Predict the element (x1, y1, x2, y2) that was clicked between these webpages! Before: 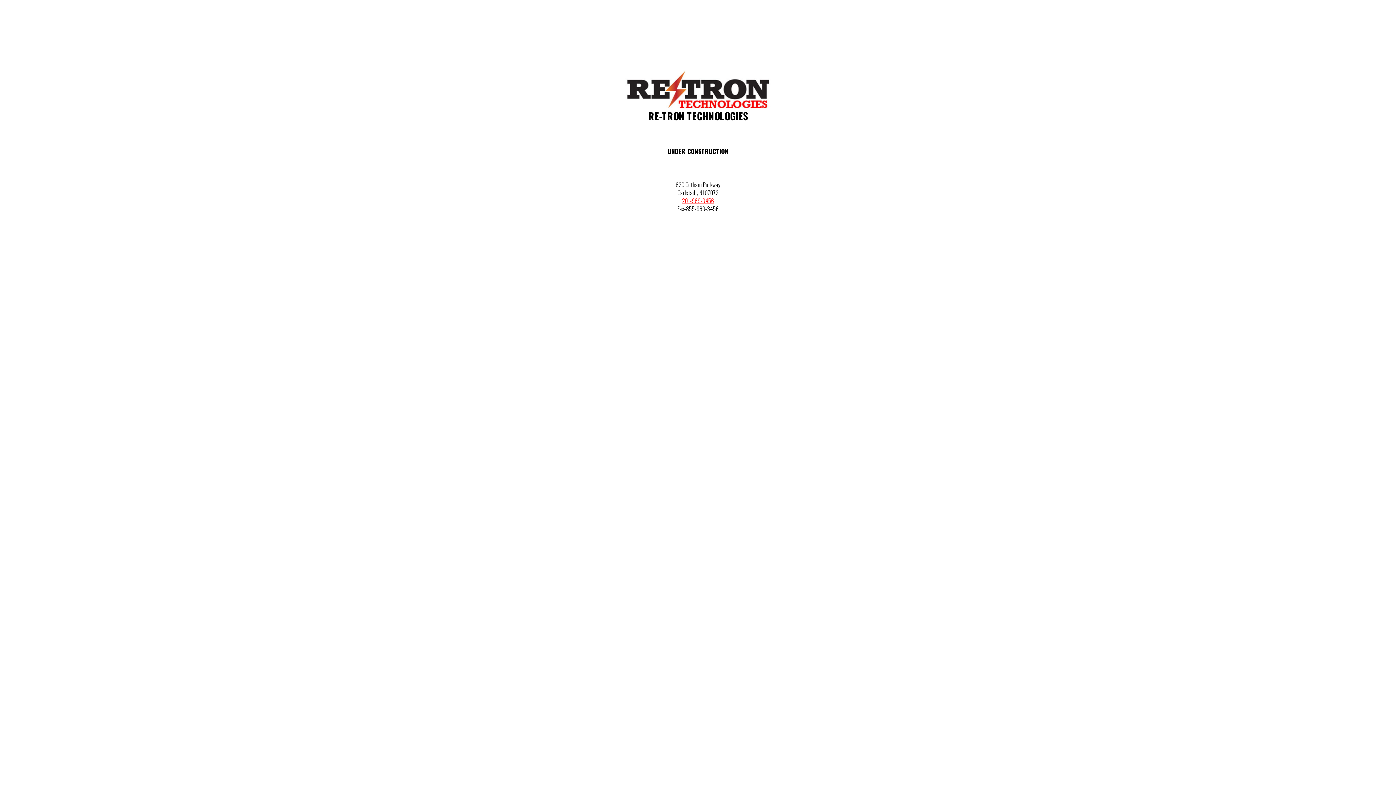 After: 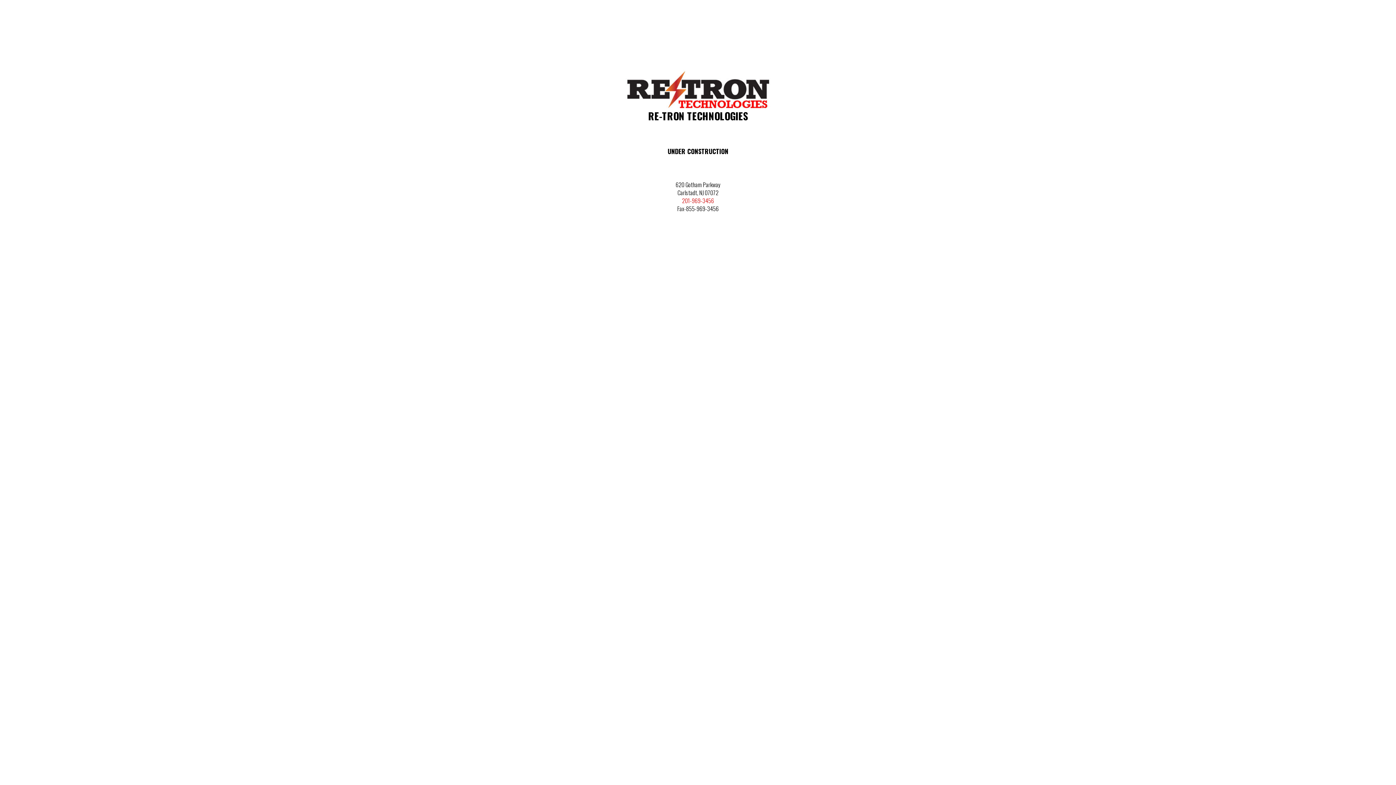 Action: label: 201-969-3456 bbox: (682, 196, 714, 205)